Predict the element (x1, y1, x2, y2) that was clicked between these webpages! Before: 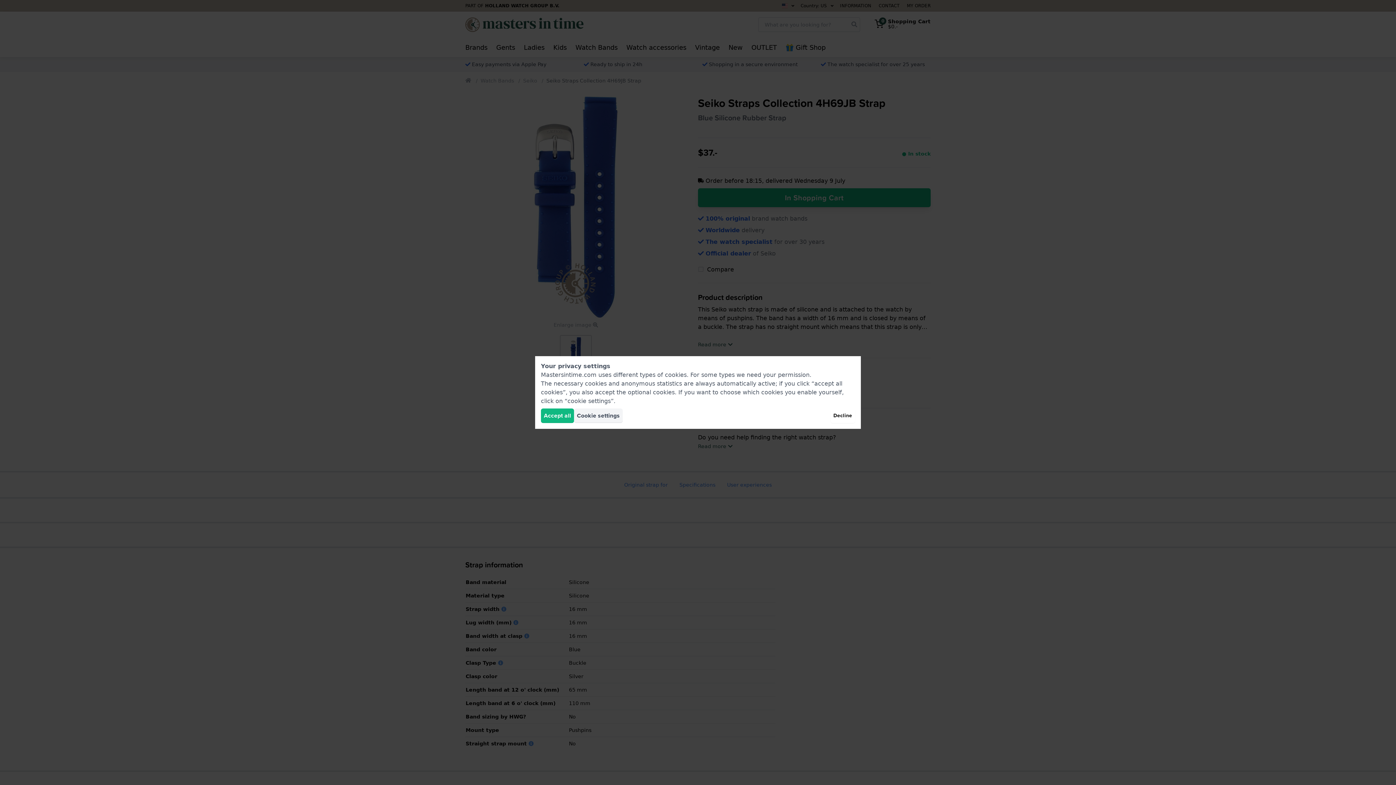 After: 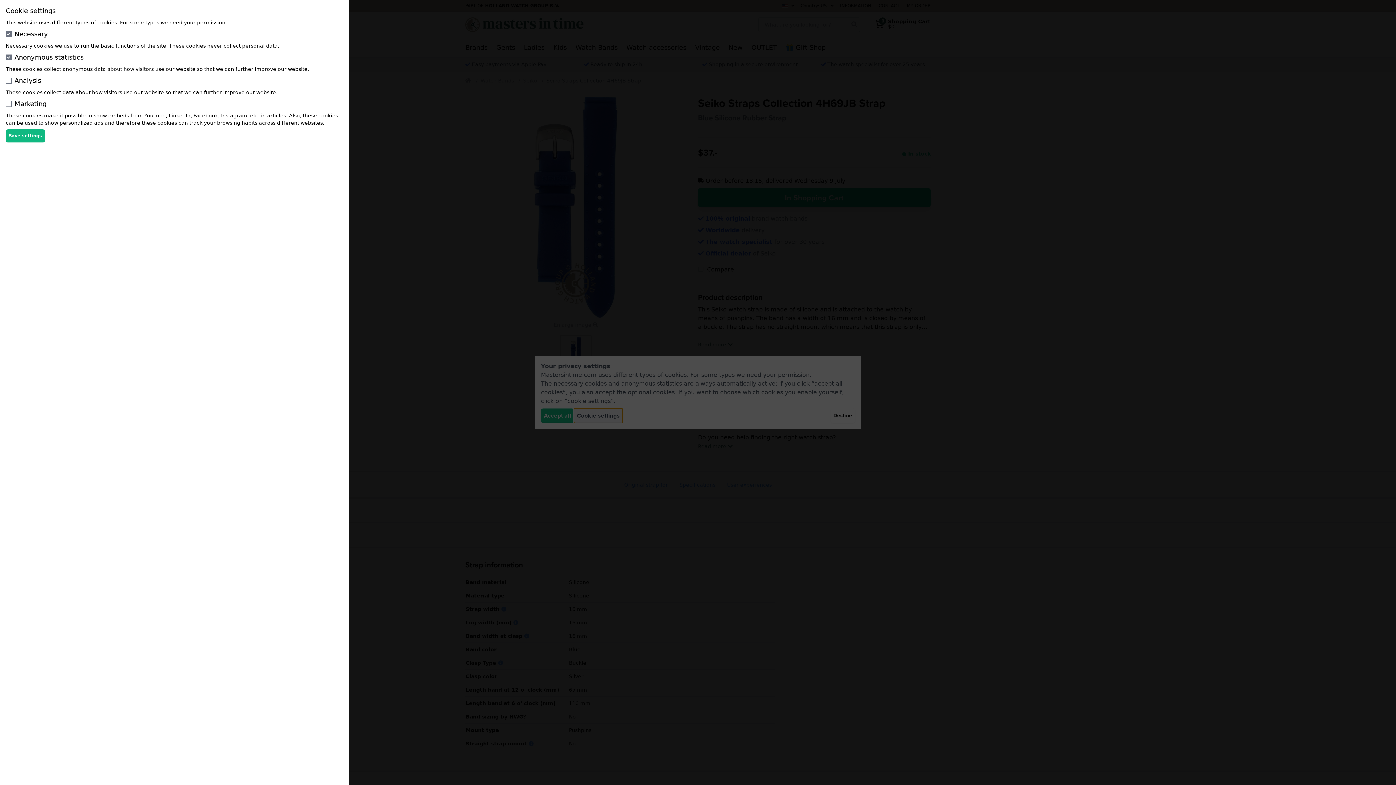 Action: bbox: (574, 408, 622, 423) label: Cookie settings